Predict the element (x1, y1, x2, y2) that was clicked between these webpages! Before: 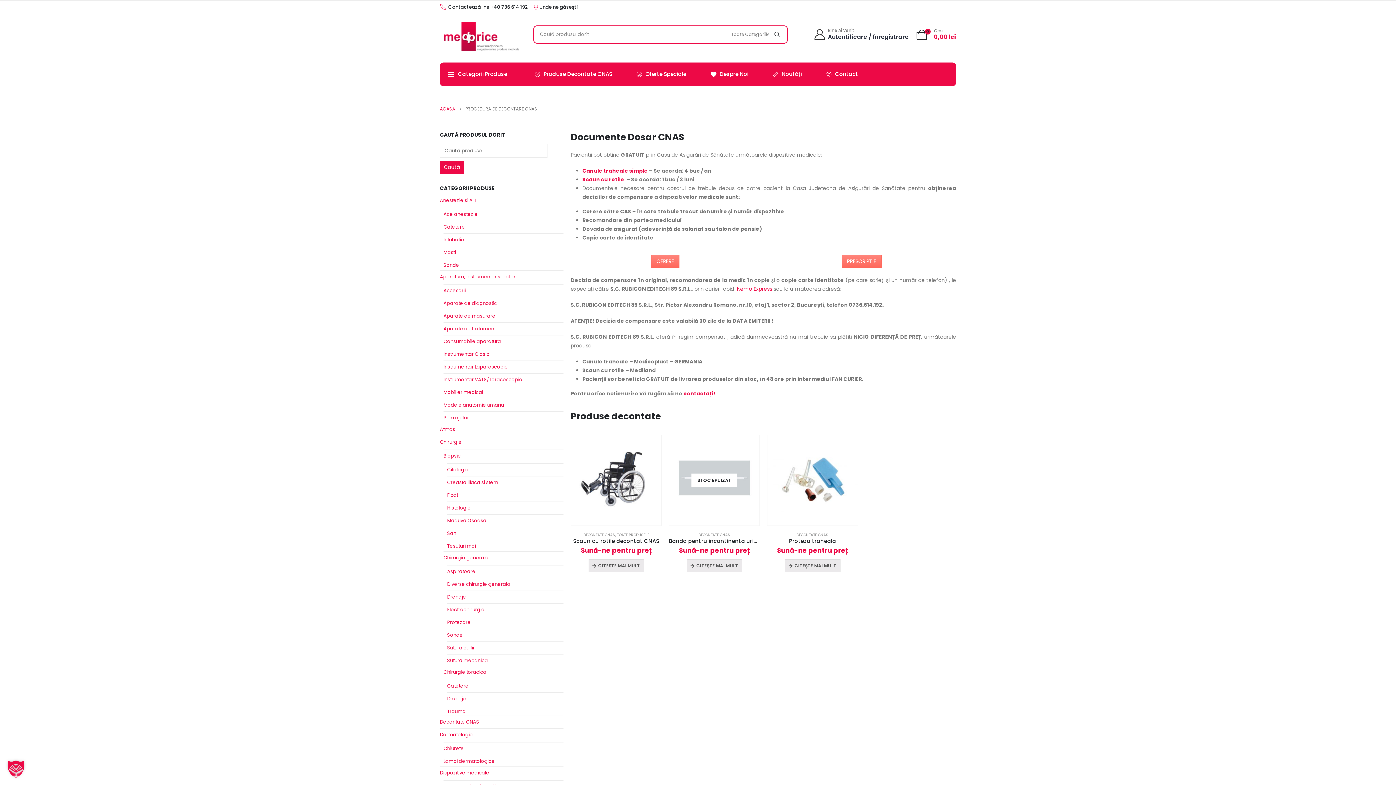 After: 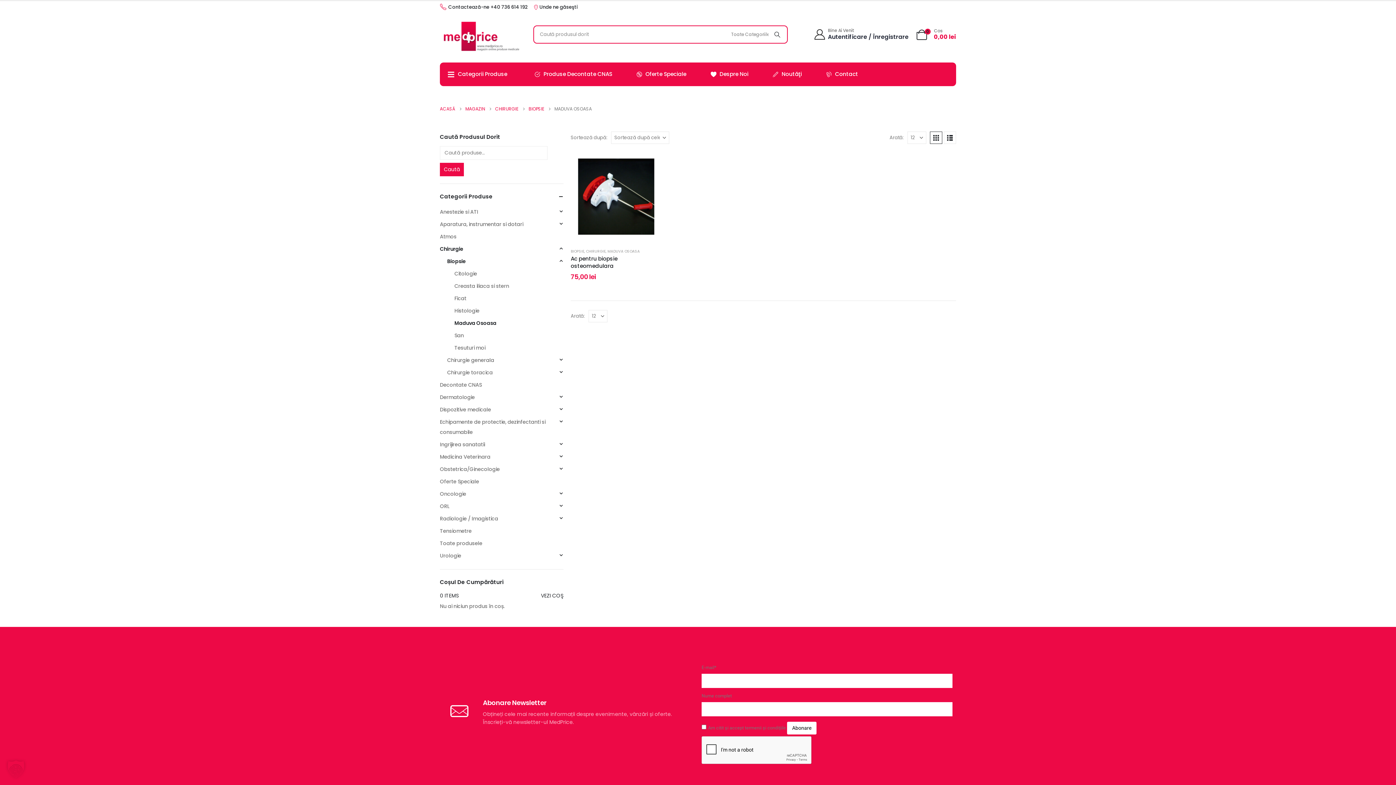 Action: bbox: (447, 517, 486, 524) label: Maduva Osoasa